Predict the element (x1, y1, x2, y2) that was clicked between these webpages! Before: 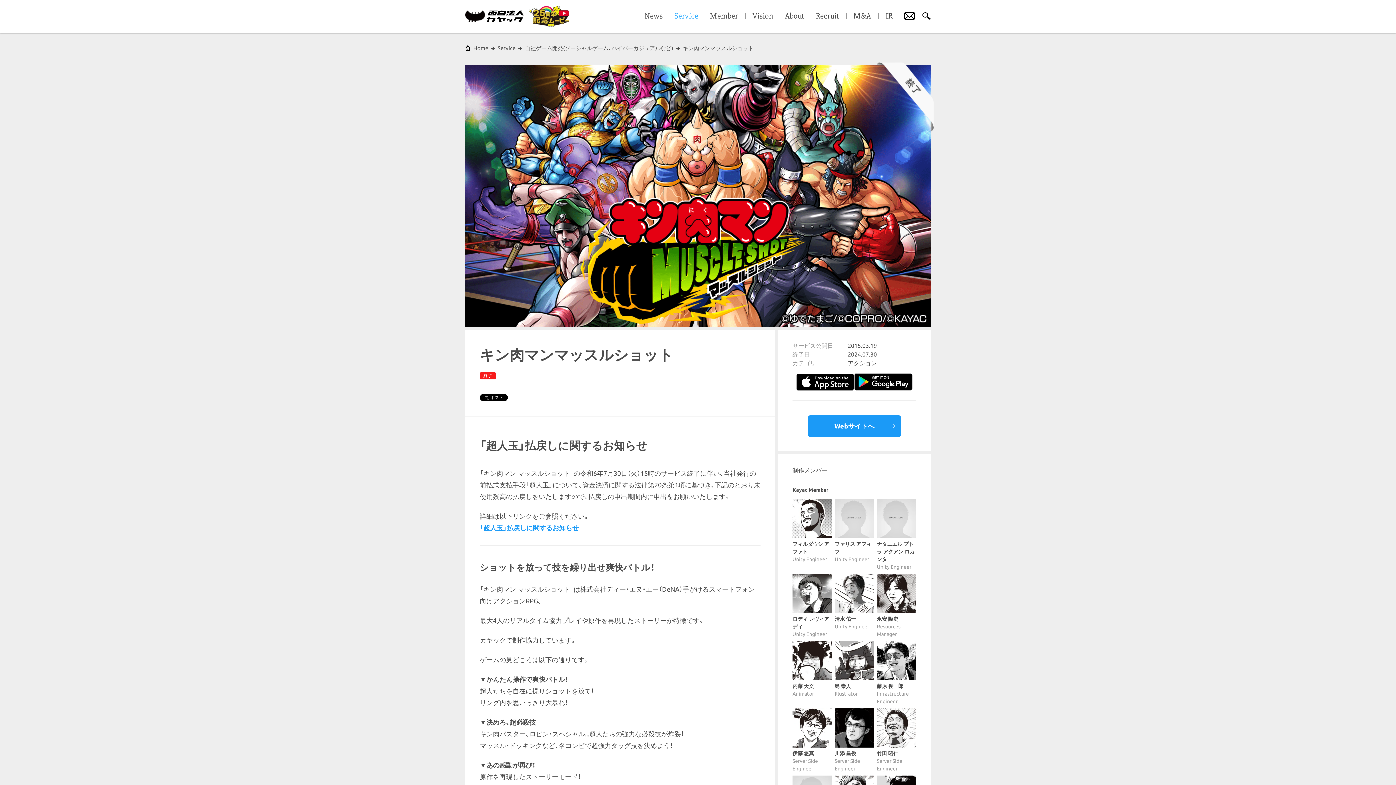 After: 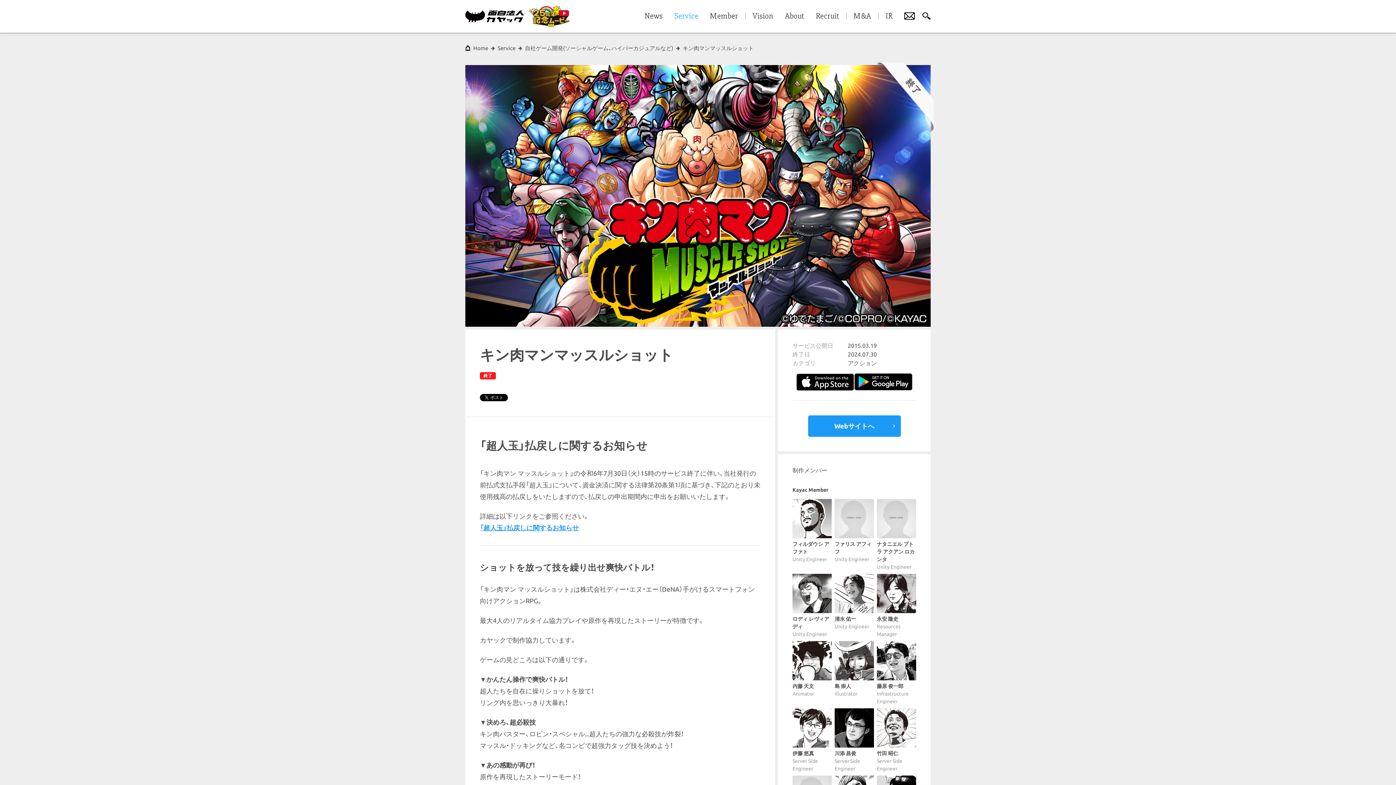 Action: bbox: (854, 373, 912, 390)